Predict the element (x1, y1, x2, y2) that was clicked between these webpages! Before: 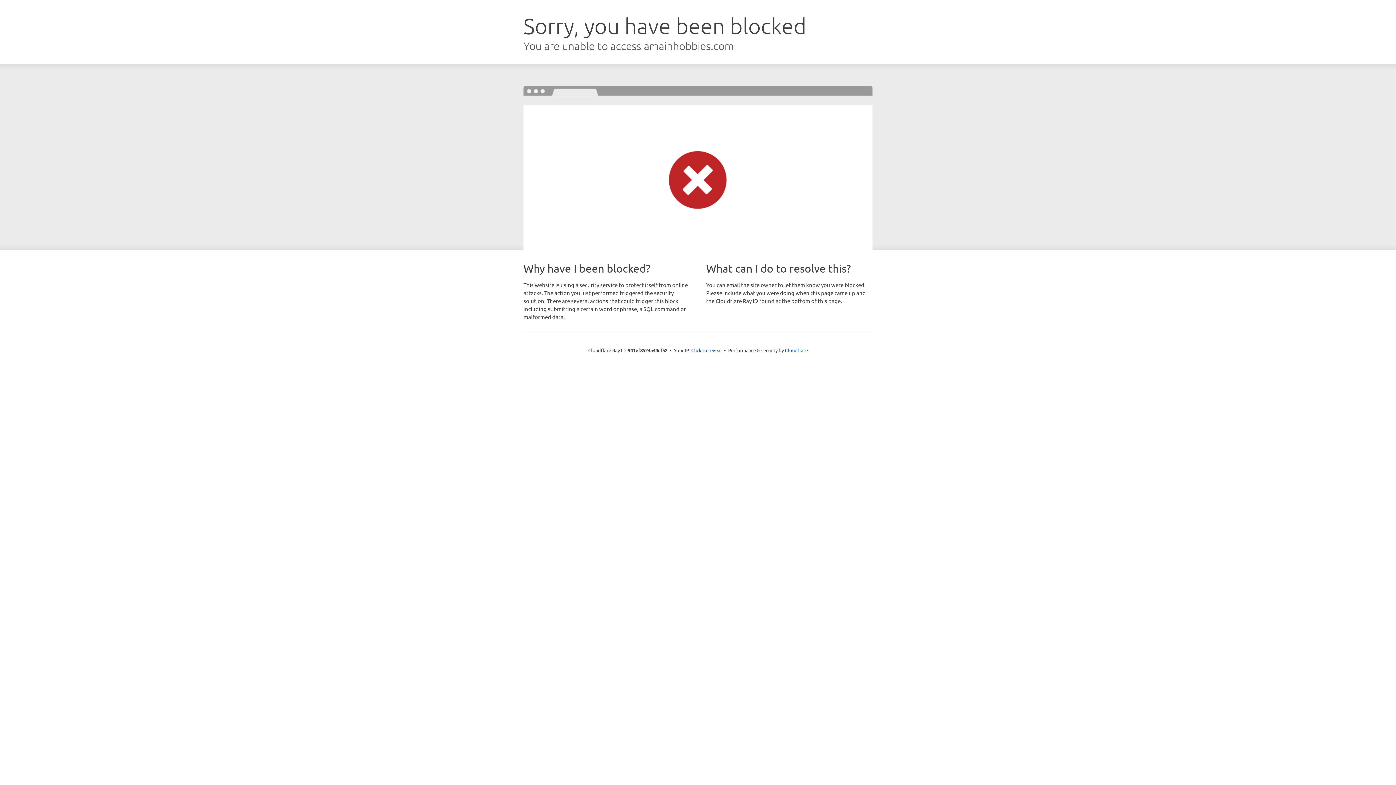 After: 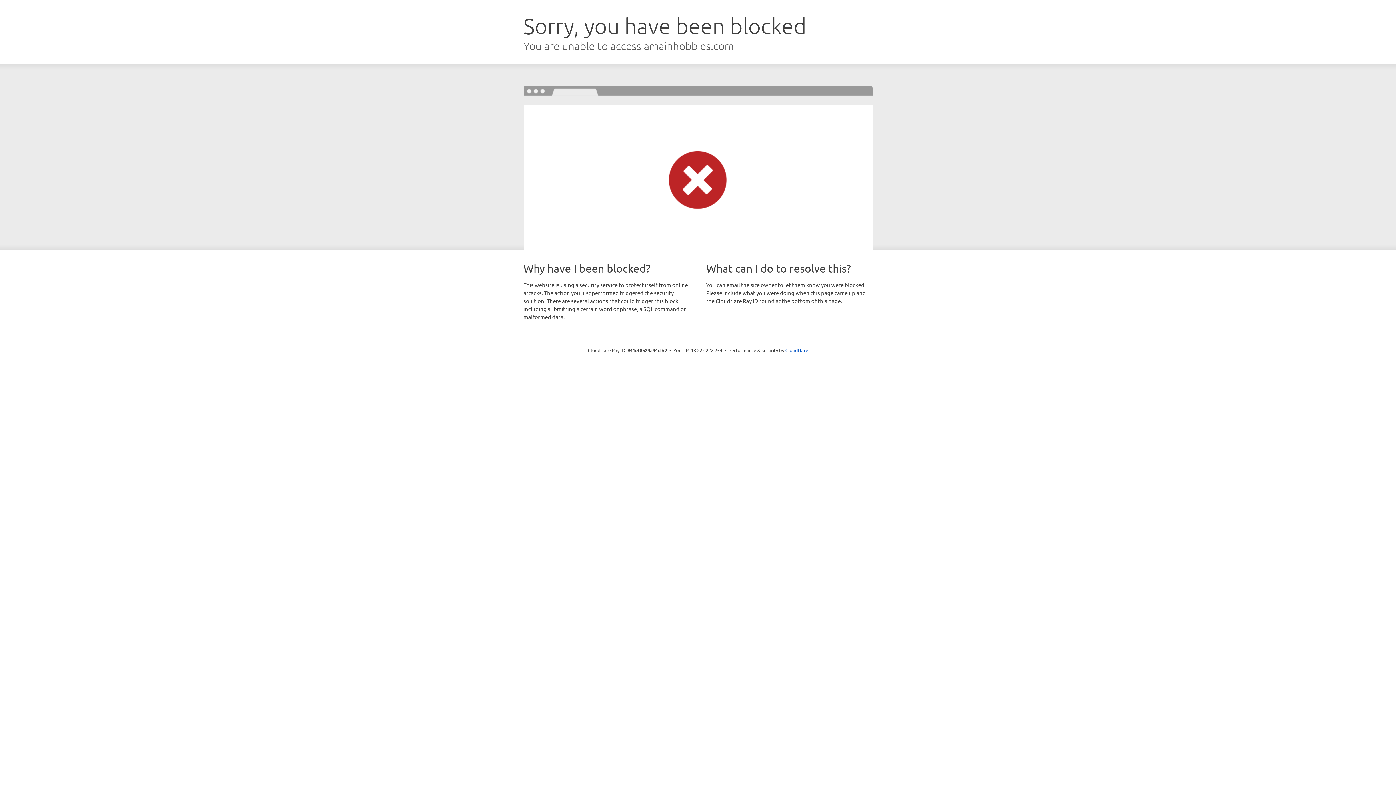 Action: bbox: (691, 346, 722, 353) label: Click to reveal